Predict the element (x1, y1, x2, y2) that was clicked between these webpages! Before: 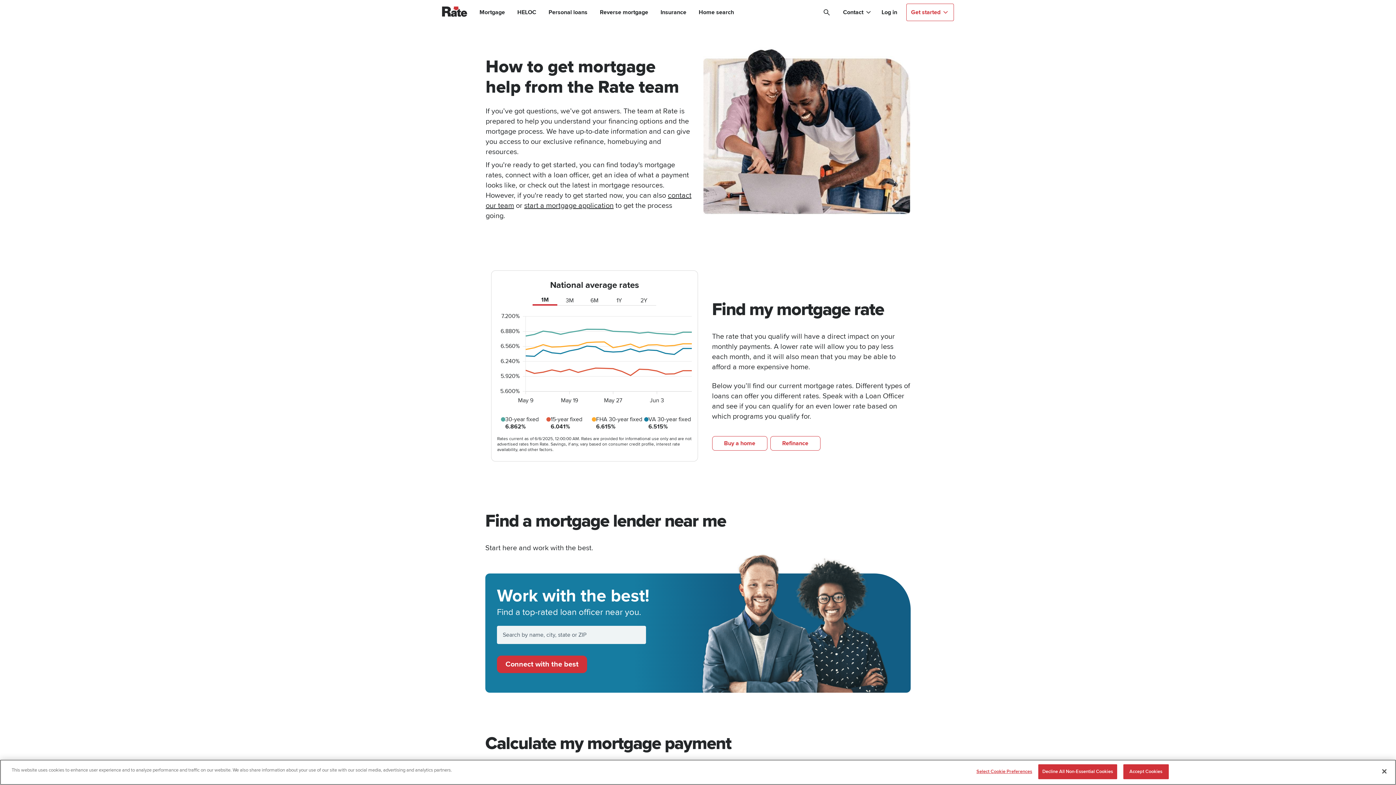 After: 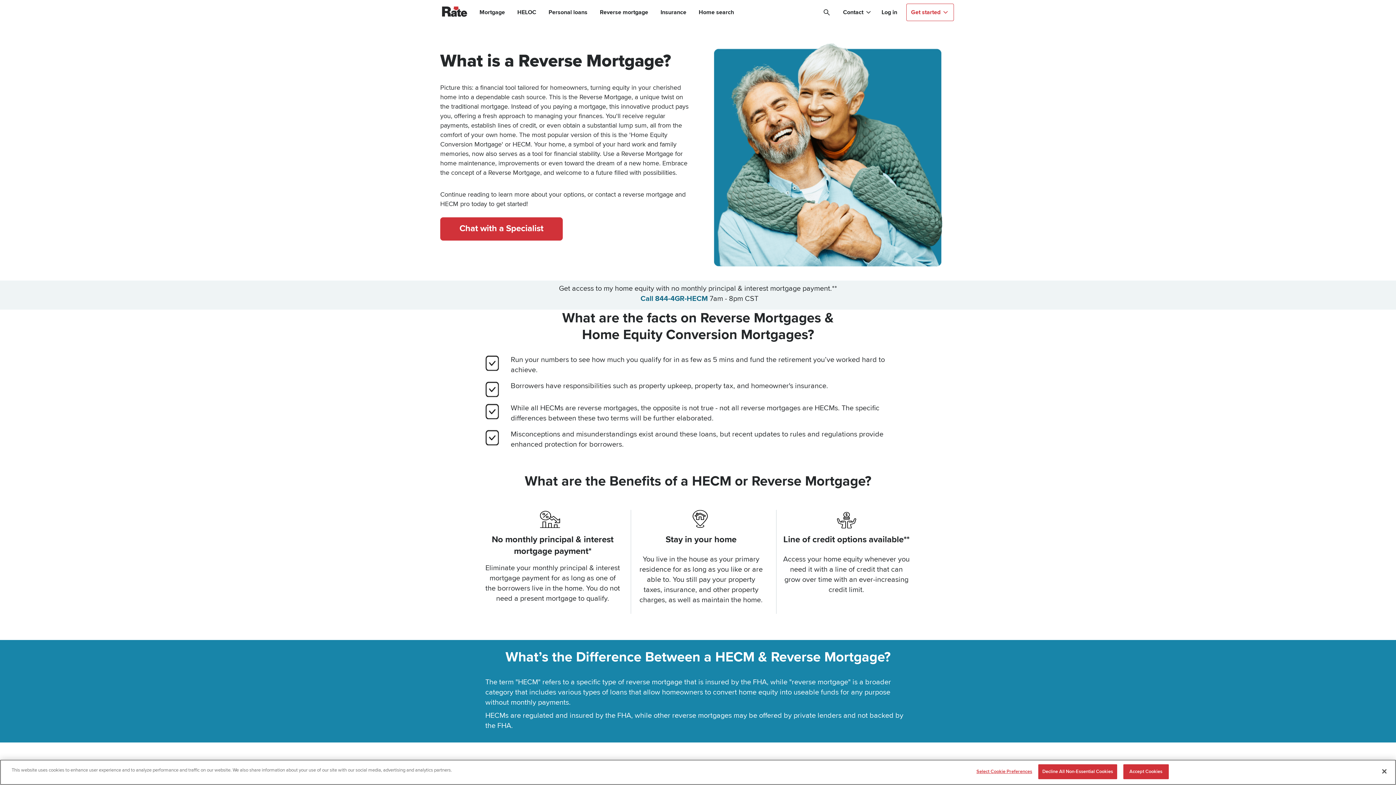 Action: label: Reverse mortgage bbox: (599, 7, 648, 17)